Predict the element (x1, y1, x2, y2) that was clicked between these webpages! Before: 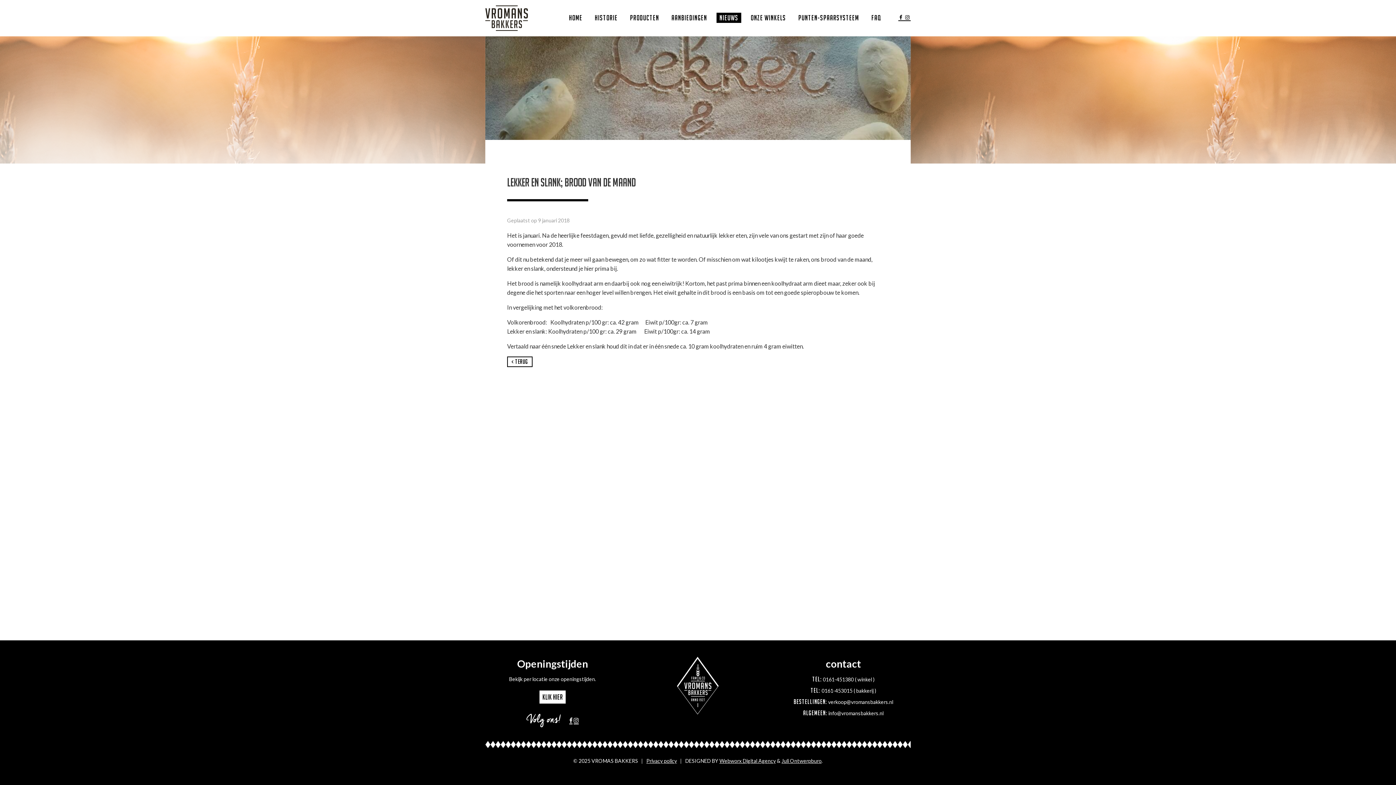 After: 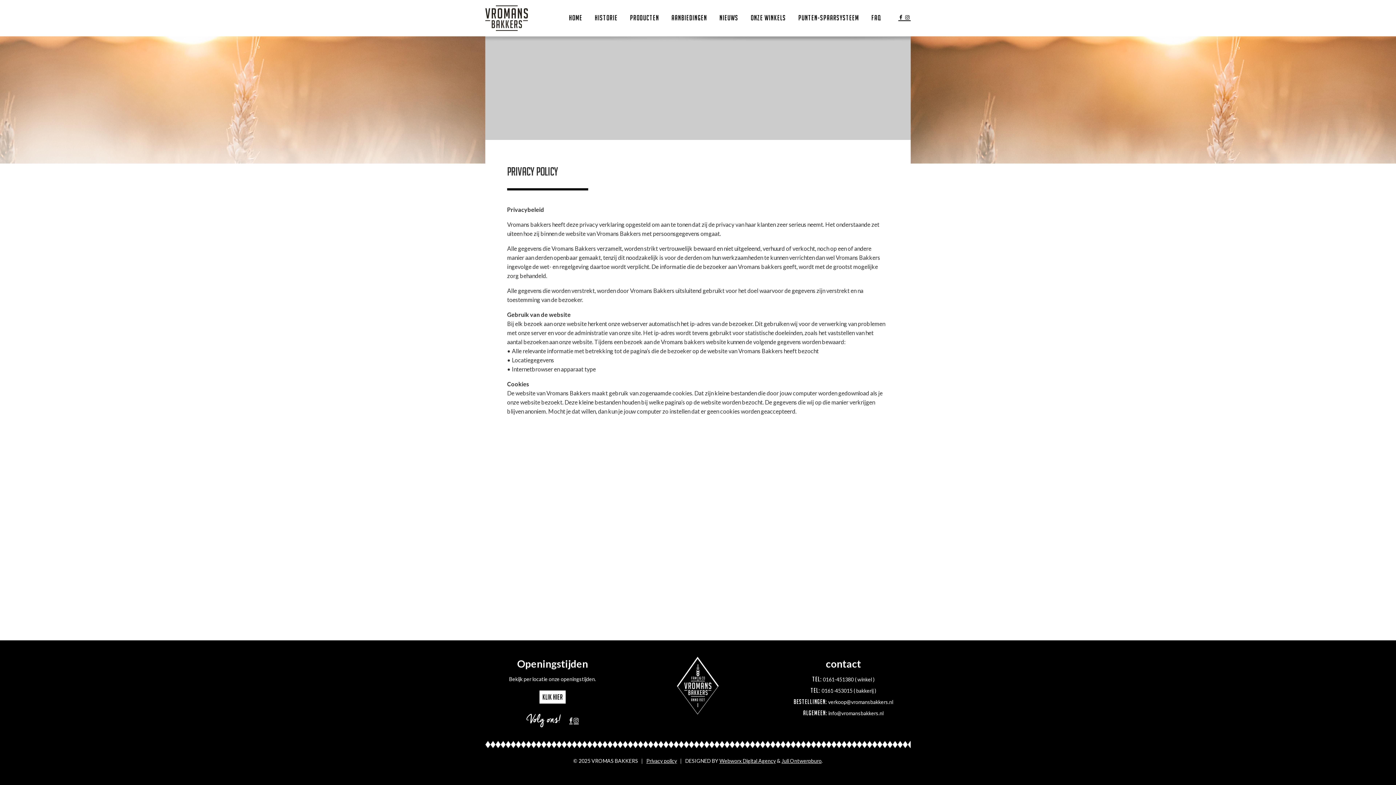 Action: label: Privacy policy bbox: (646, 758, 677, 764)